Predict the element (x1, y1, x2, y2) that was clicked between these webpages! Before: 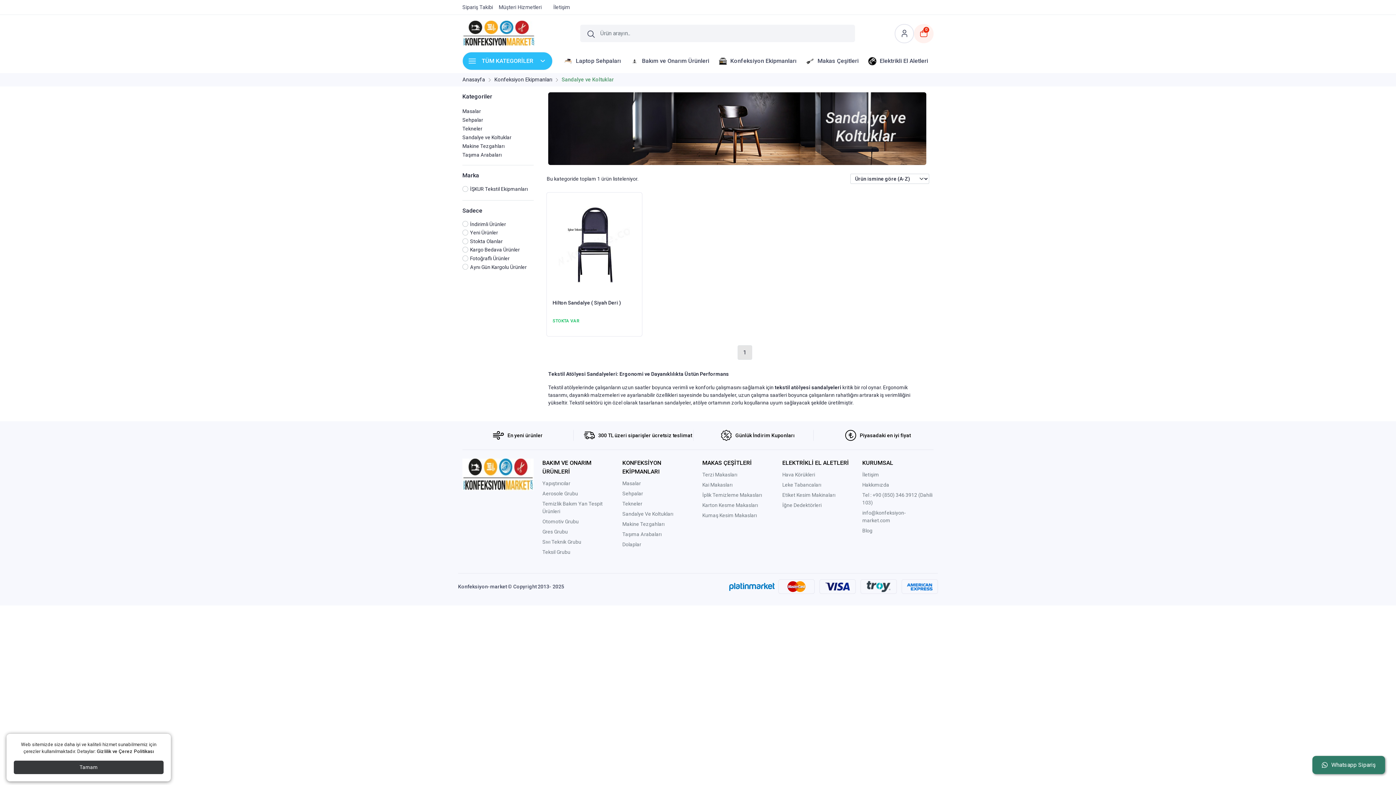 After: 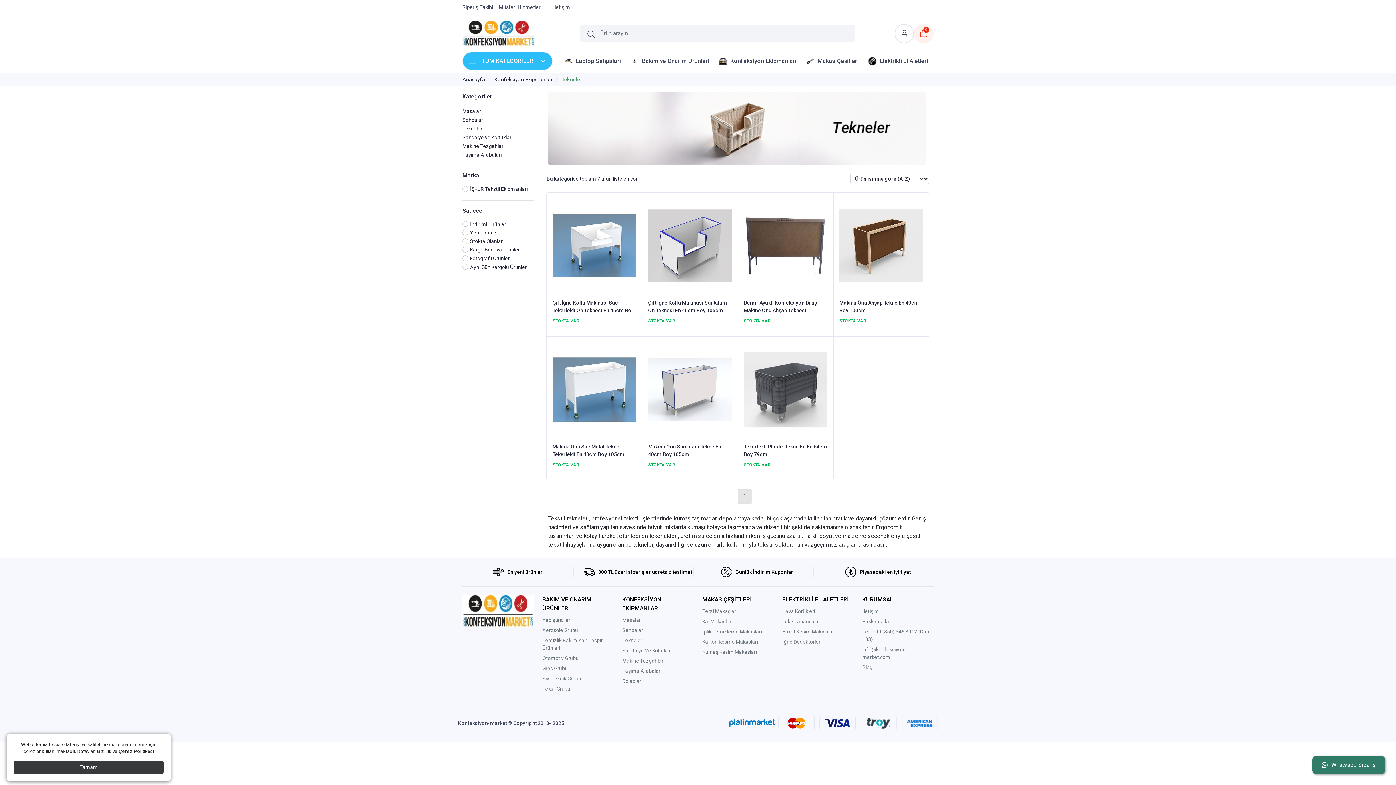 Action: bbox: (622, 501, 642, 507) label: Tekneler